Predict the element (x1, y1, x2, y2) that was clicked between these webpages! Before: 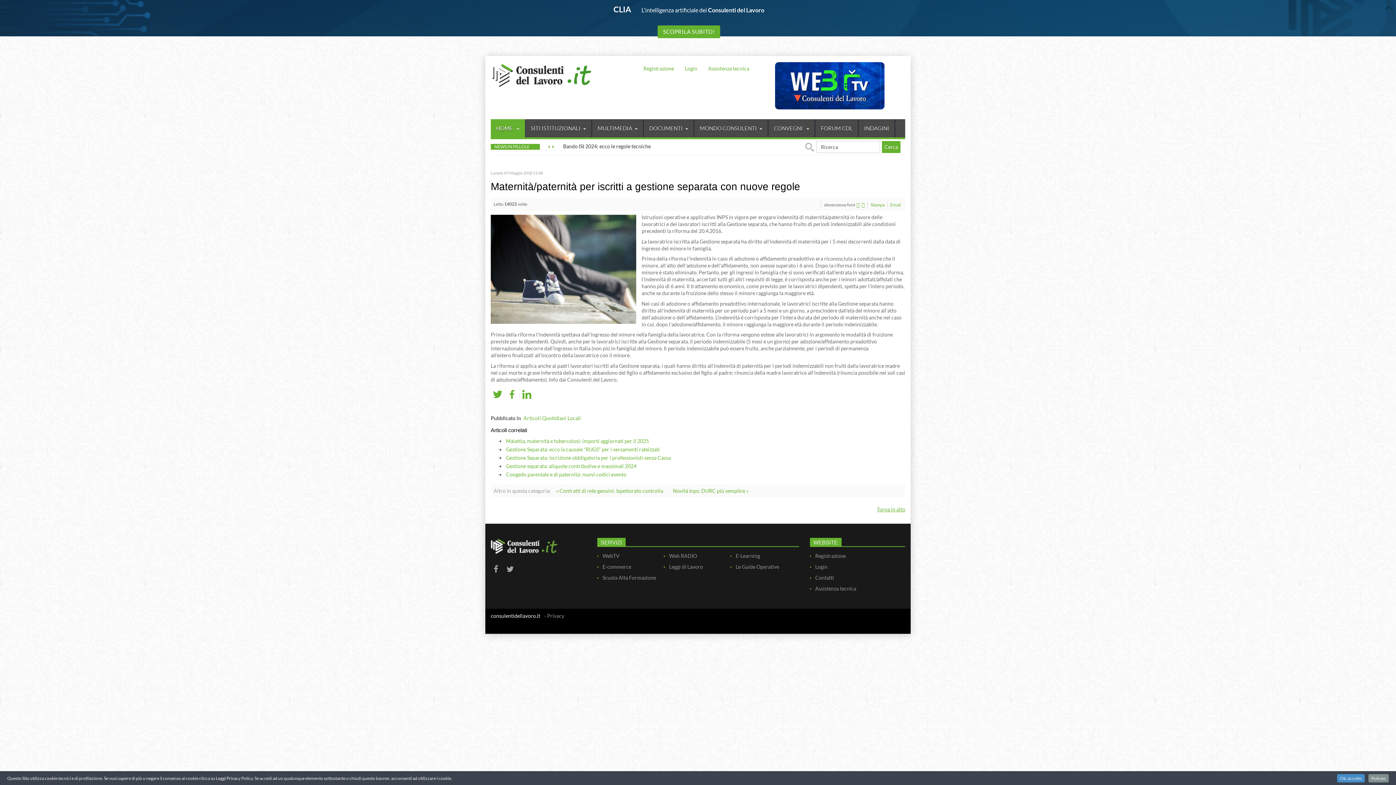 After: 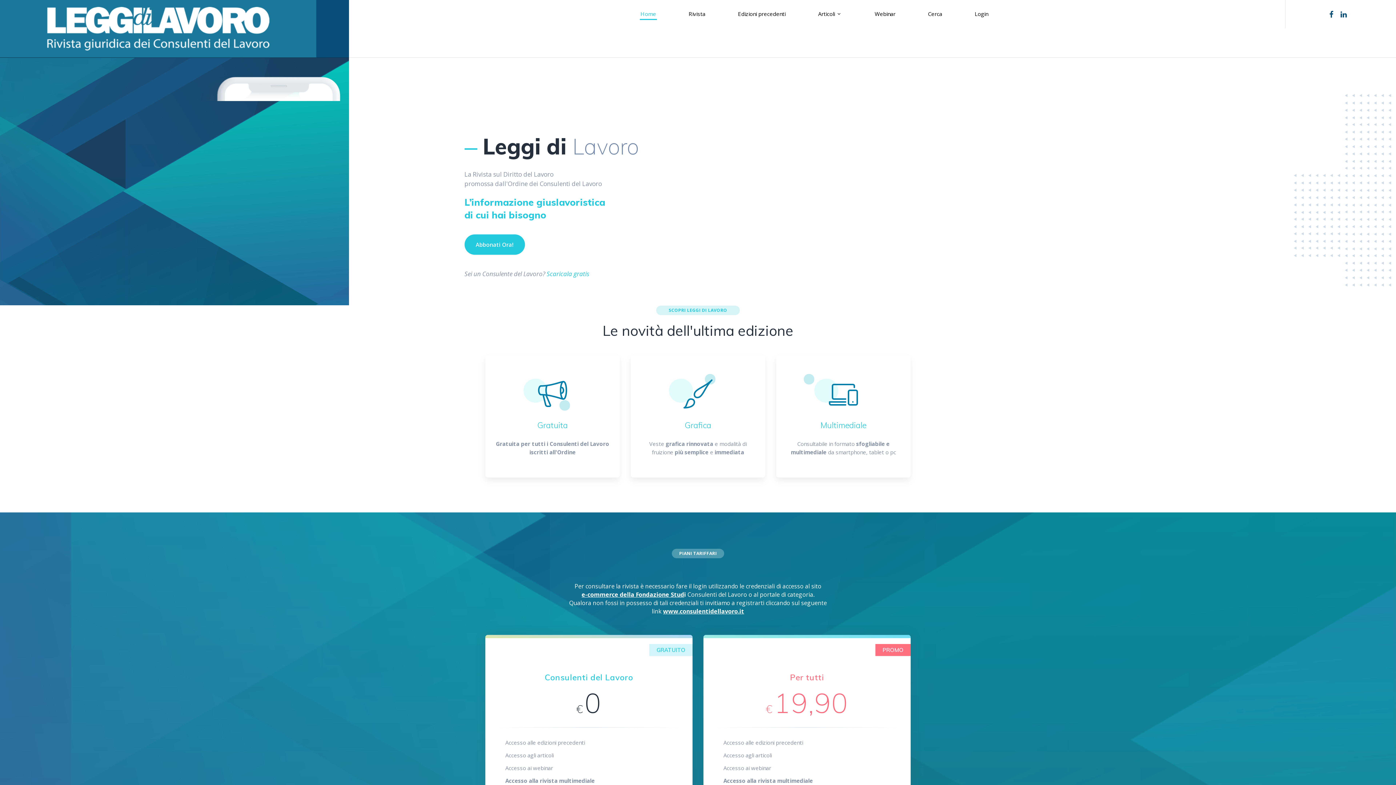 Action: label: Leggi di Lavoro bbox: (663, 561, 730, 572)